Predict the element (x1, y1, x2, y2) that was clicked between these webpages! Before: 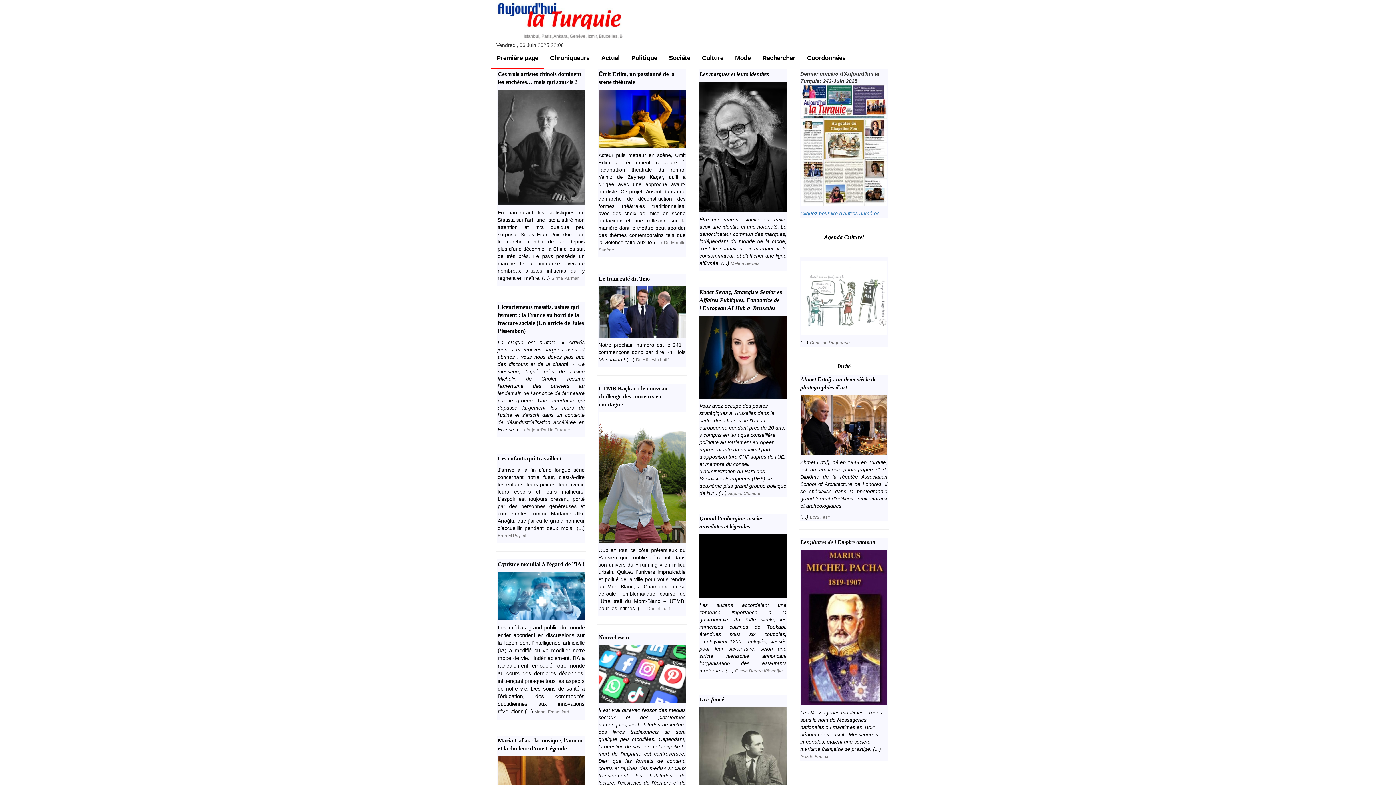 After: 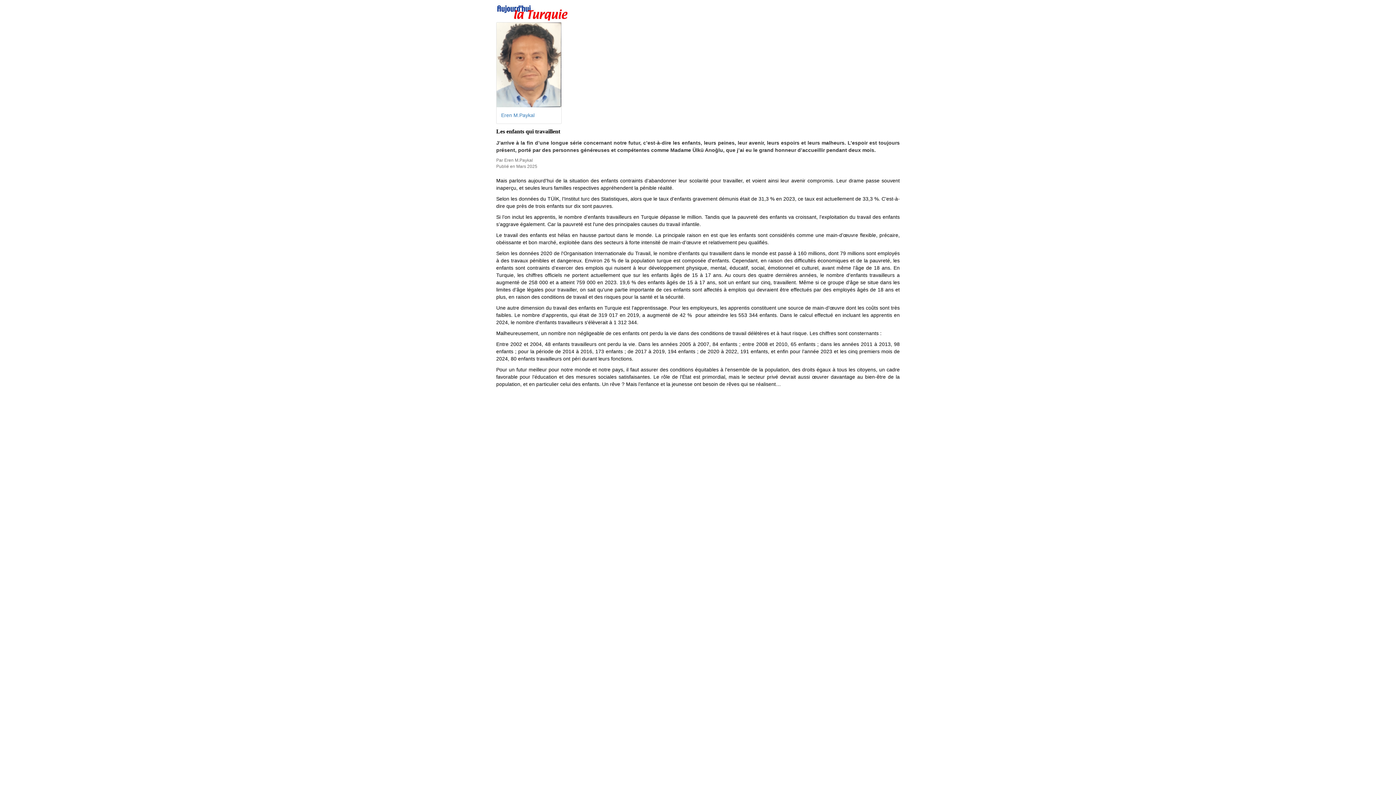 Action: label: Les enfants qui travaillent

J’arrive à la fin d’une longue série concernant notre futur, c’est-à-dire les enfants, leurs peines, leur avenir, leurs espoirs et leurs malheurs. L’espoir est toujours présent, porté par des personnes généreuses et compétentes comme Madame Ülkü Arıoğlu, que j’ai eu le grand honneur d’accueillir pendant deux mois. (...) Eren M.Paykal bbox: (496, 453, 586, 544)